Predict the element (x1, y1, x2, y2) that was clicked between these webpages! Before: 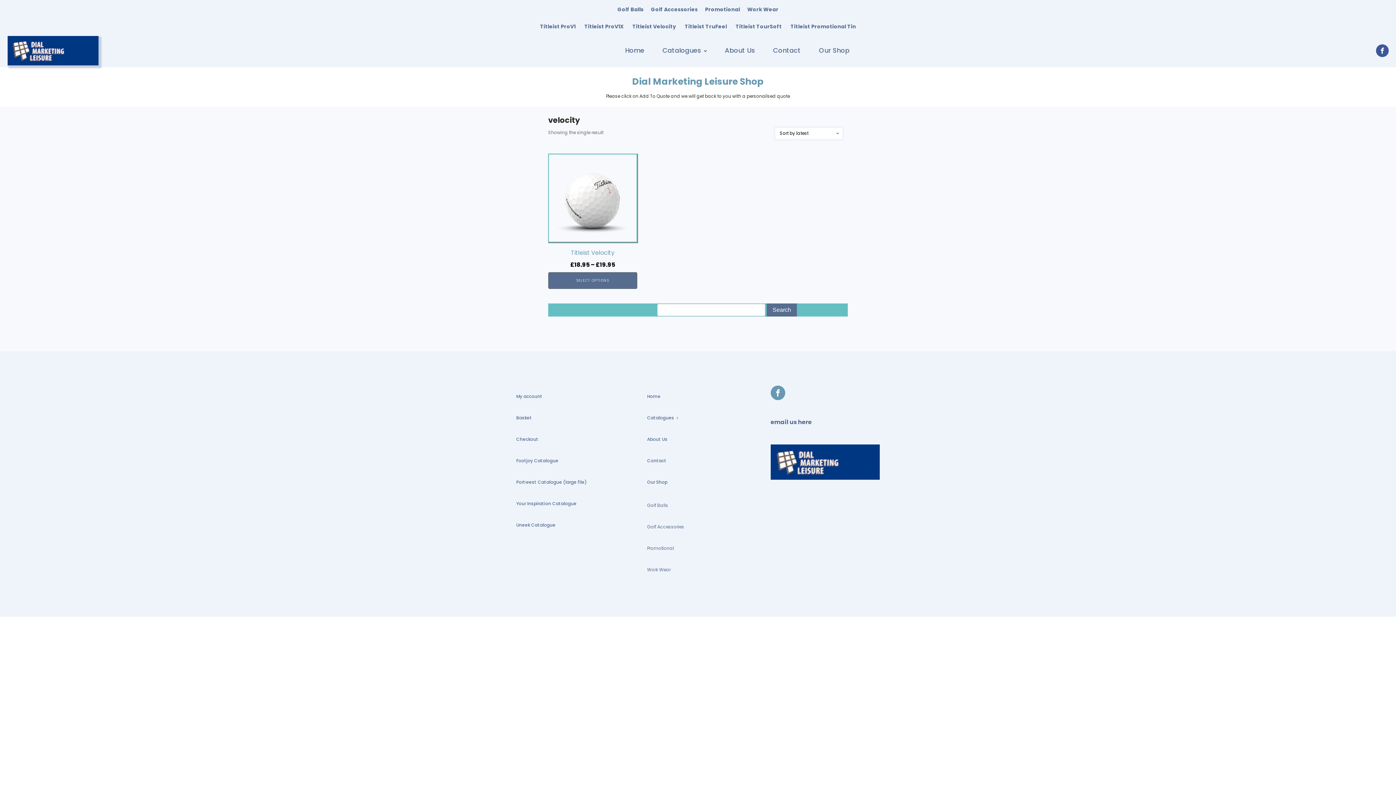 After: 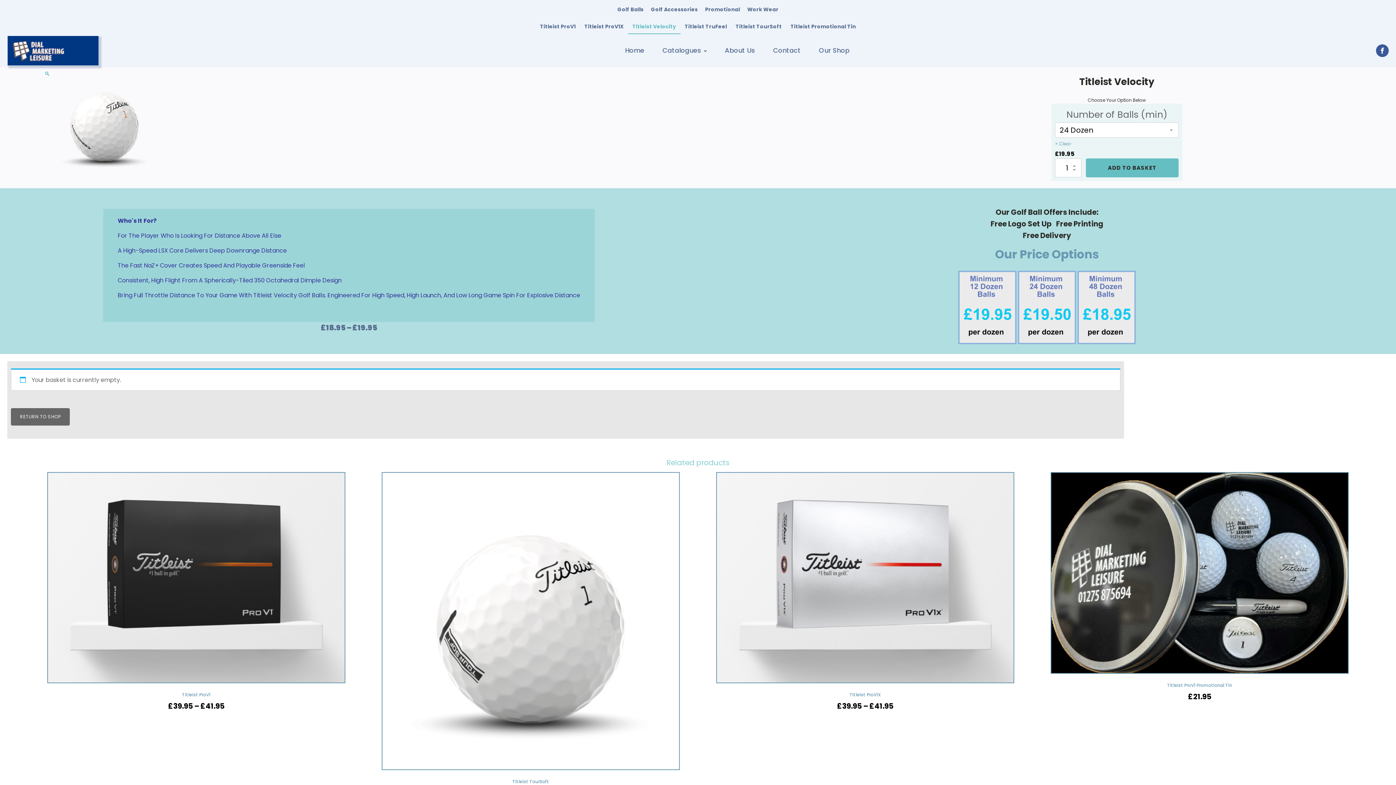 Action: bbox: (548, 272, 637, 289) label: Select options for “Titleist Velocity”